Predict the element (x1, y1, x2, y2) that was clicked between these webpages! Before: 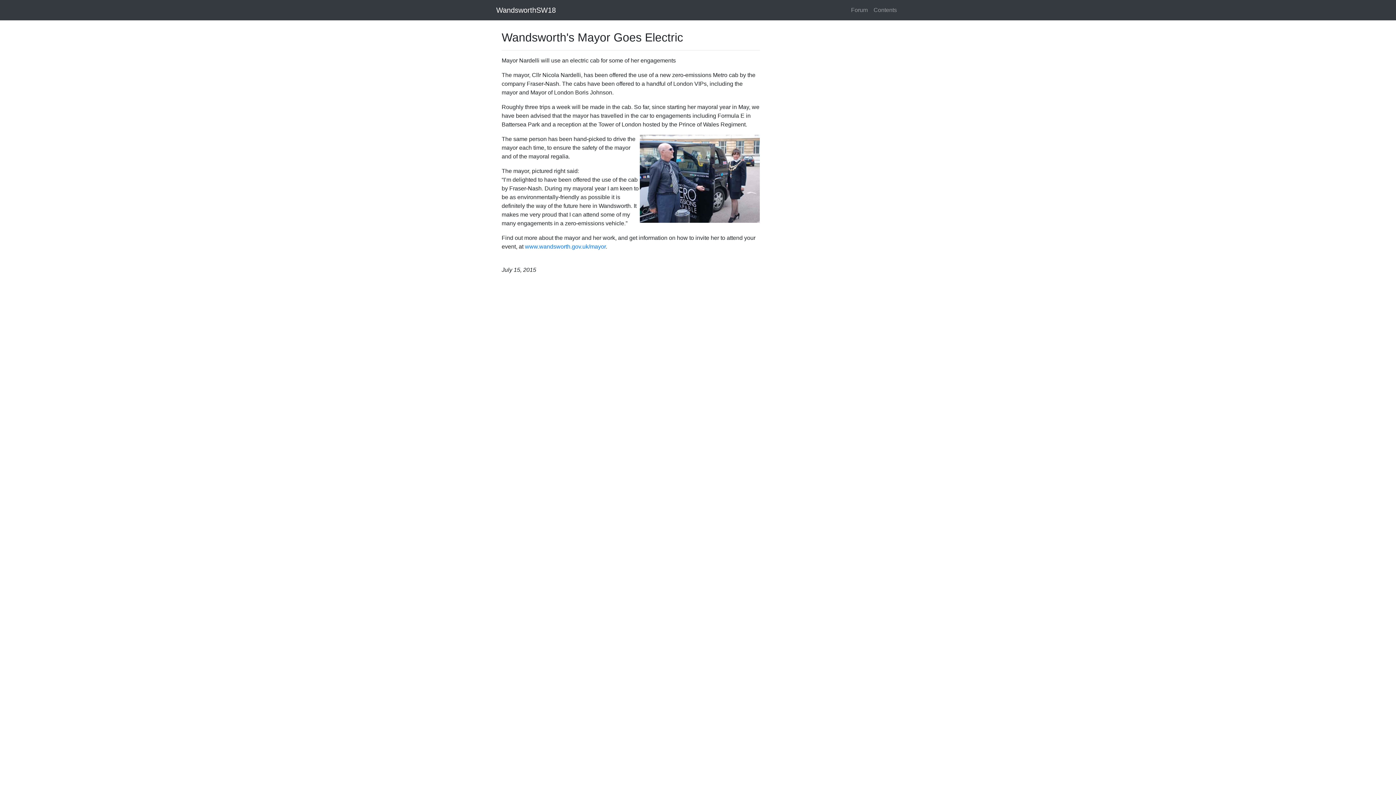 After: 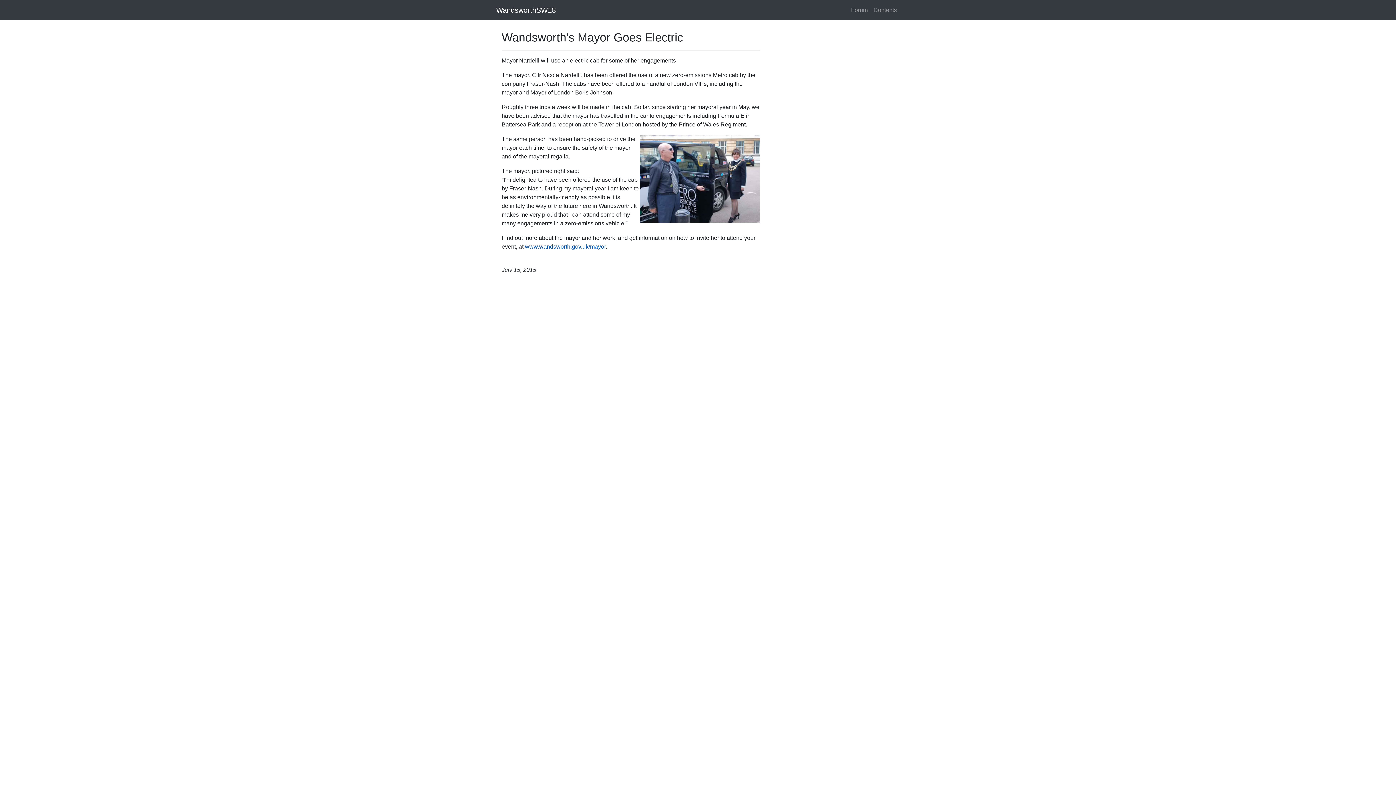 Action: bbox: (525, 243, 605, 249) label: www.wandsworth.gov.uk/mayor